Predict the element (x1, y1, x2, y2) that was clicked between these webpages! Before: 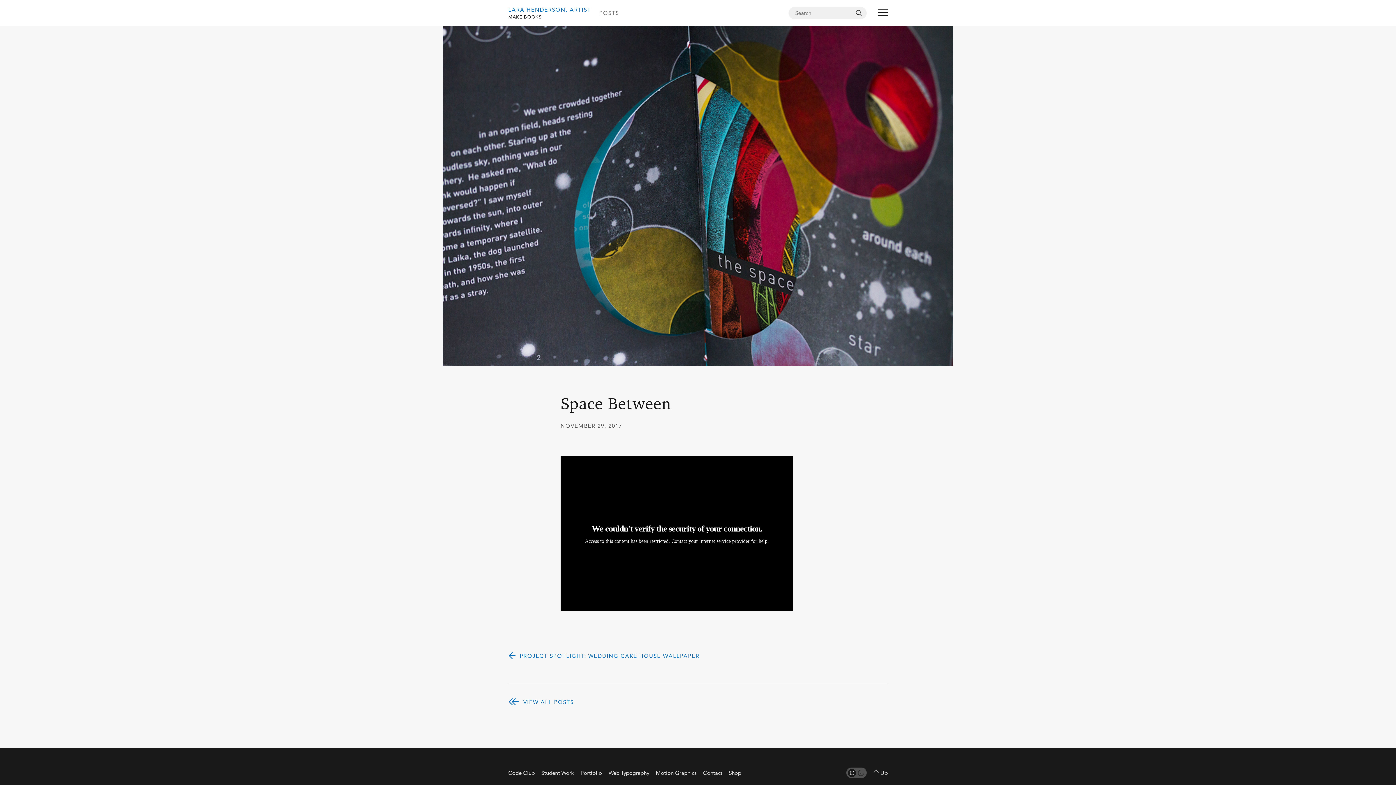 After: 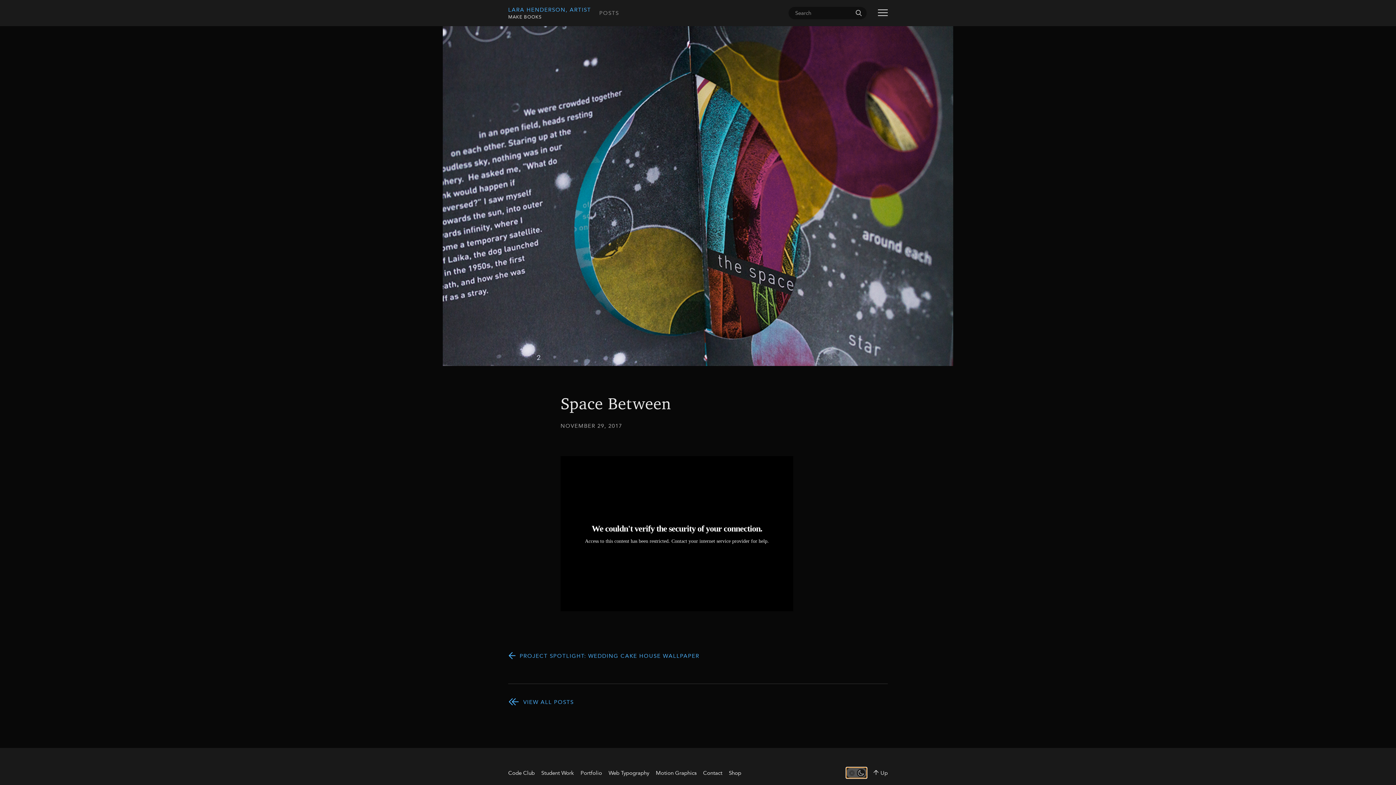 Action: bbox: (846, 768, 866, 778) label: Toggle Dark Mode